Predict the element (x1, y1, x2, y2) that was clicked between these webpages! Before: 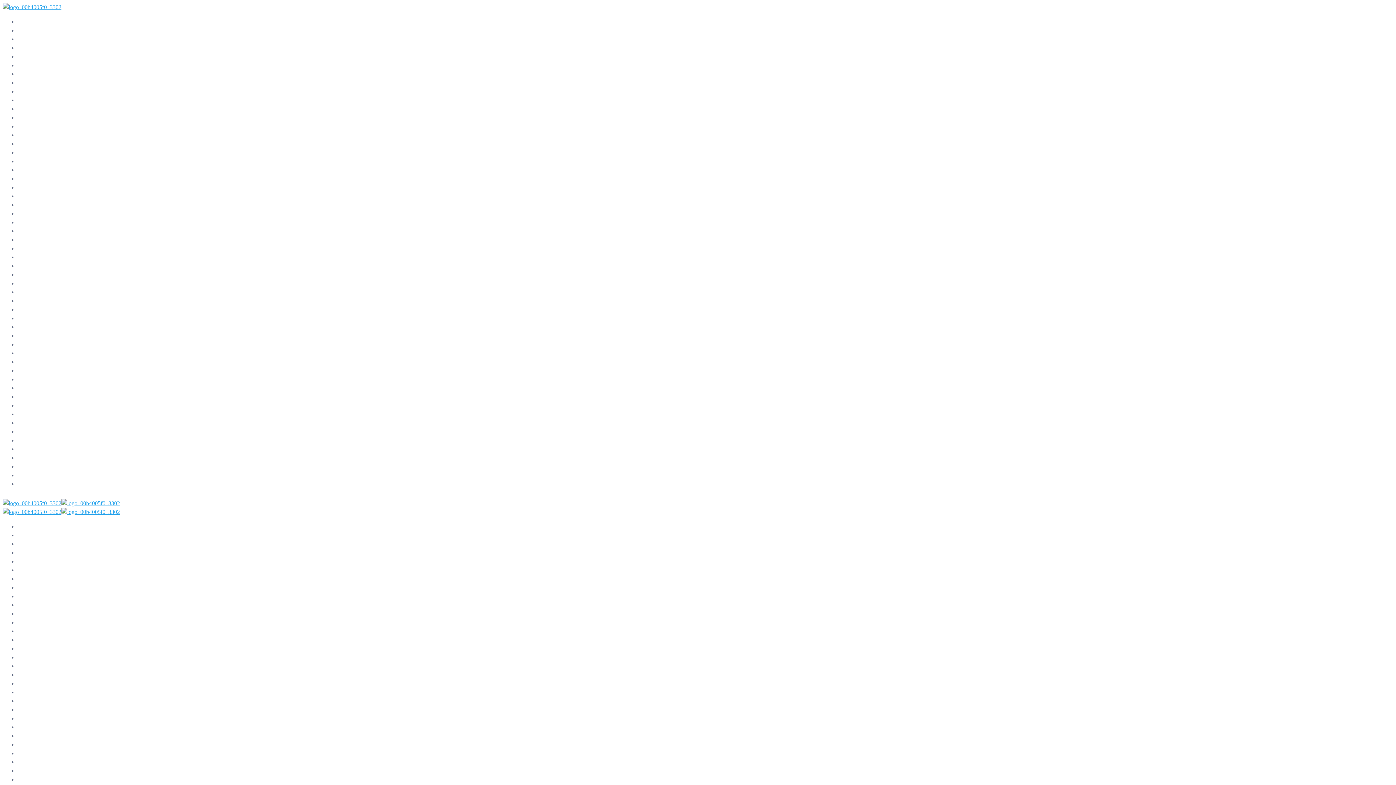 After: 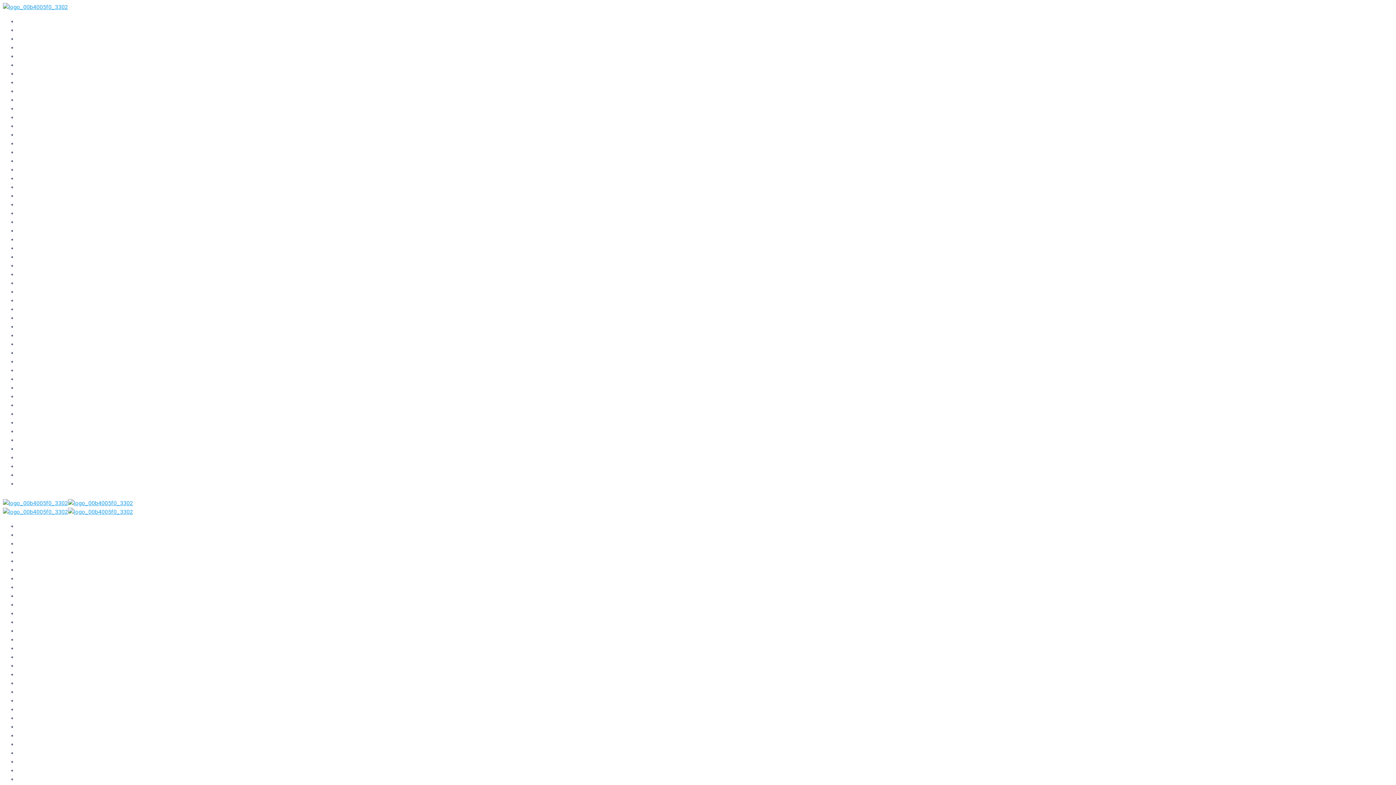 Action: bbox: (2, 509, 120, 515)